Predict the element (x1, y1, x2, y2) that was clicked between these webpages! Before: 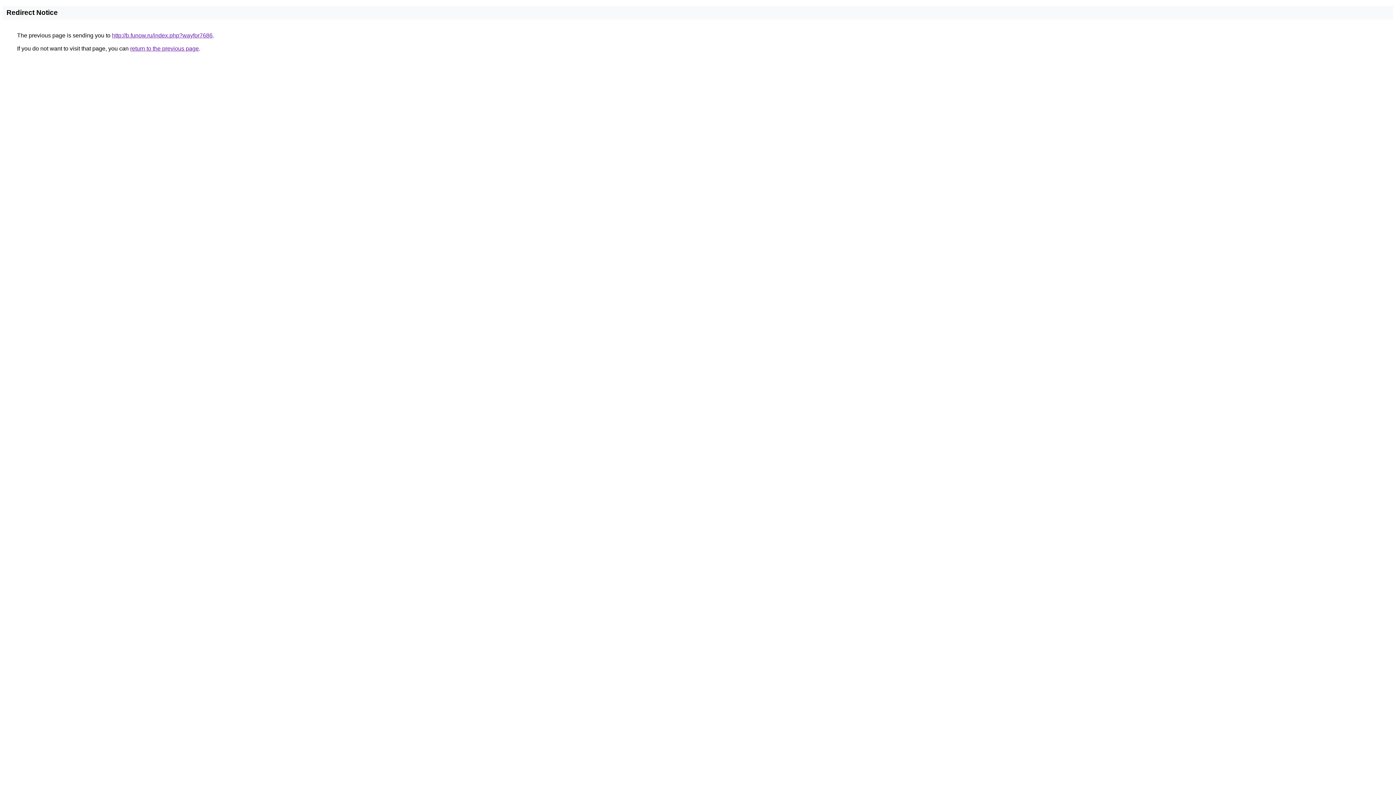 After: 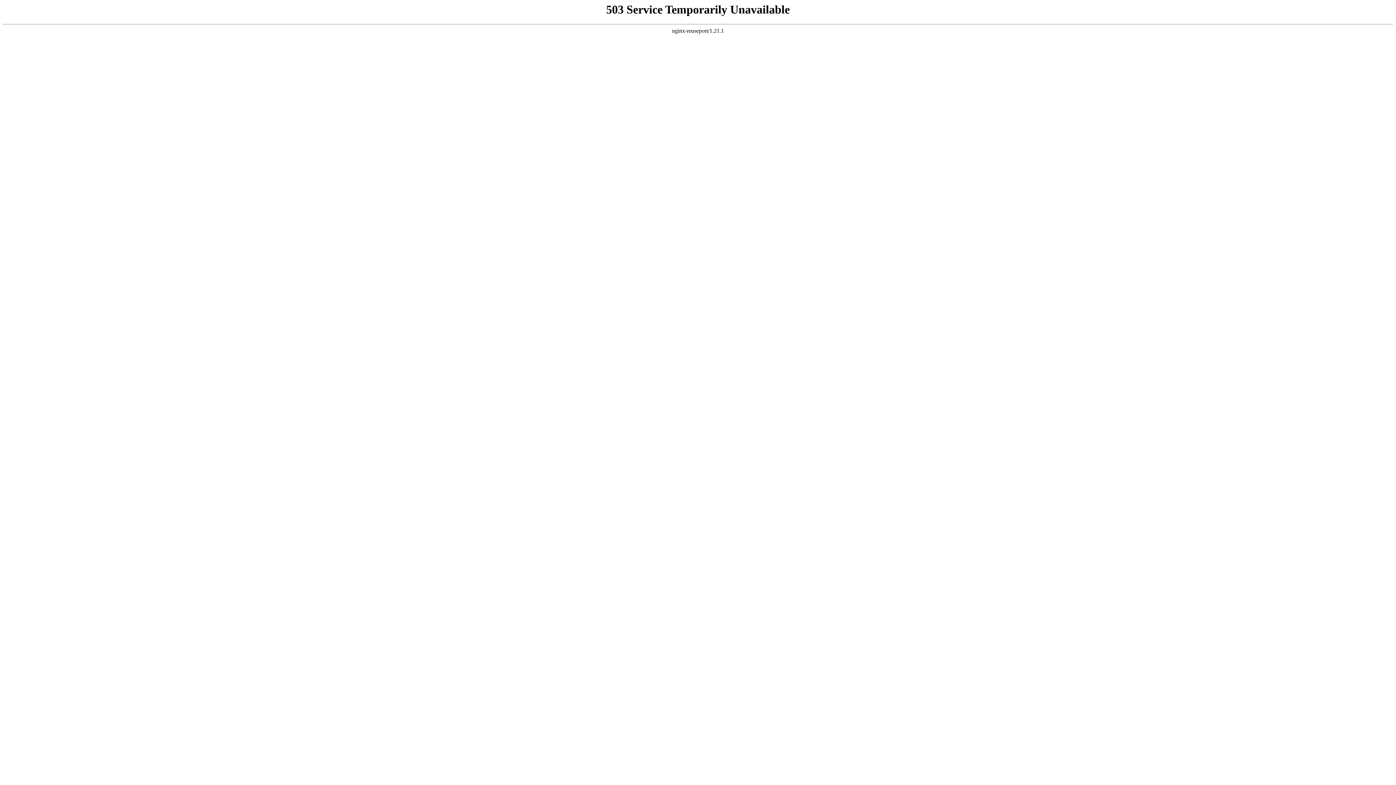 Action: label: http://b.funow.ru/index.php?wayfor7686 bbox: (112, 32, 212, 38)